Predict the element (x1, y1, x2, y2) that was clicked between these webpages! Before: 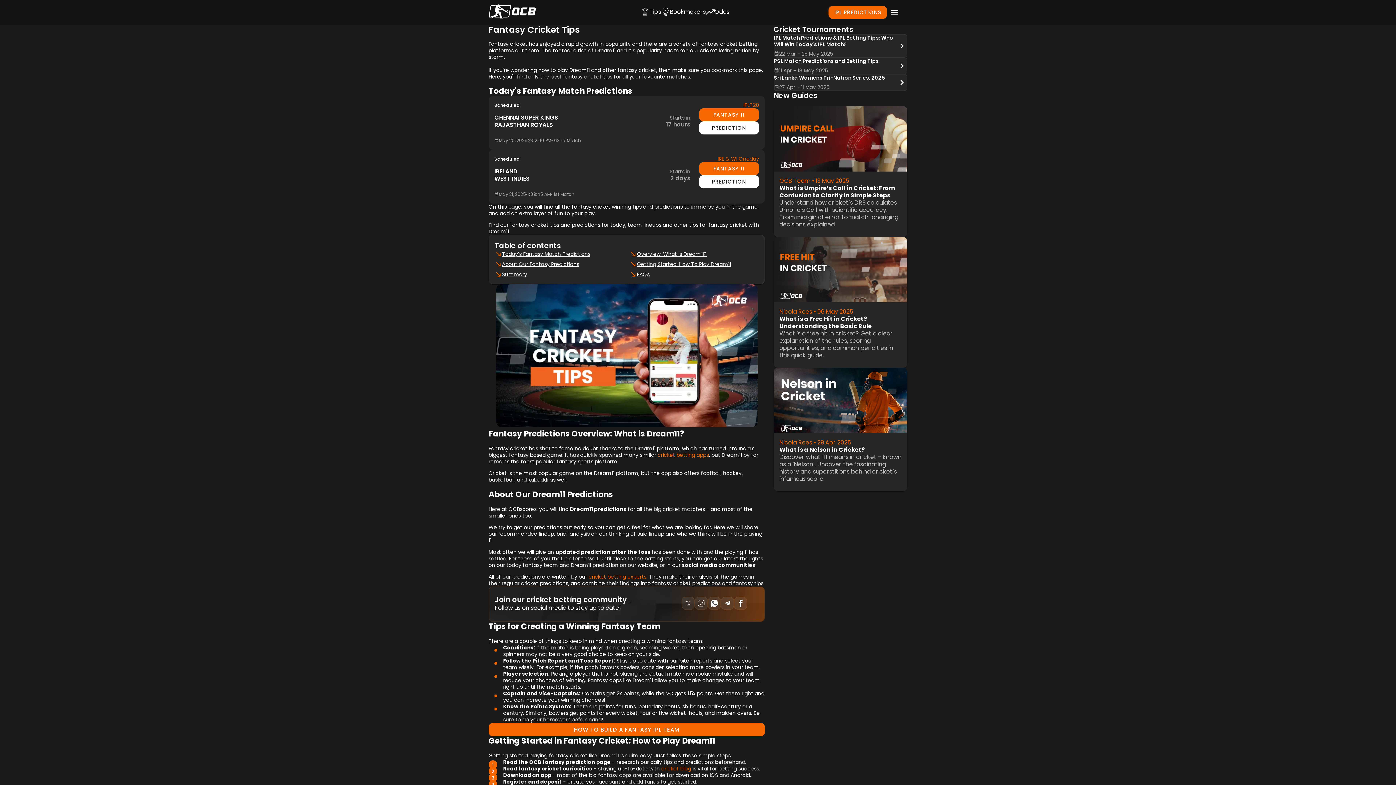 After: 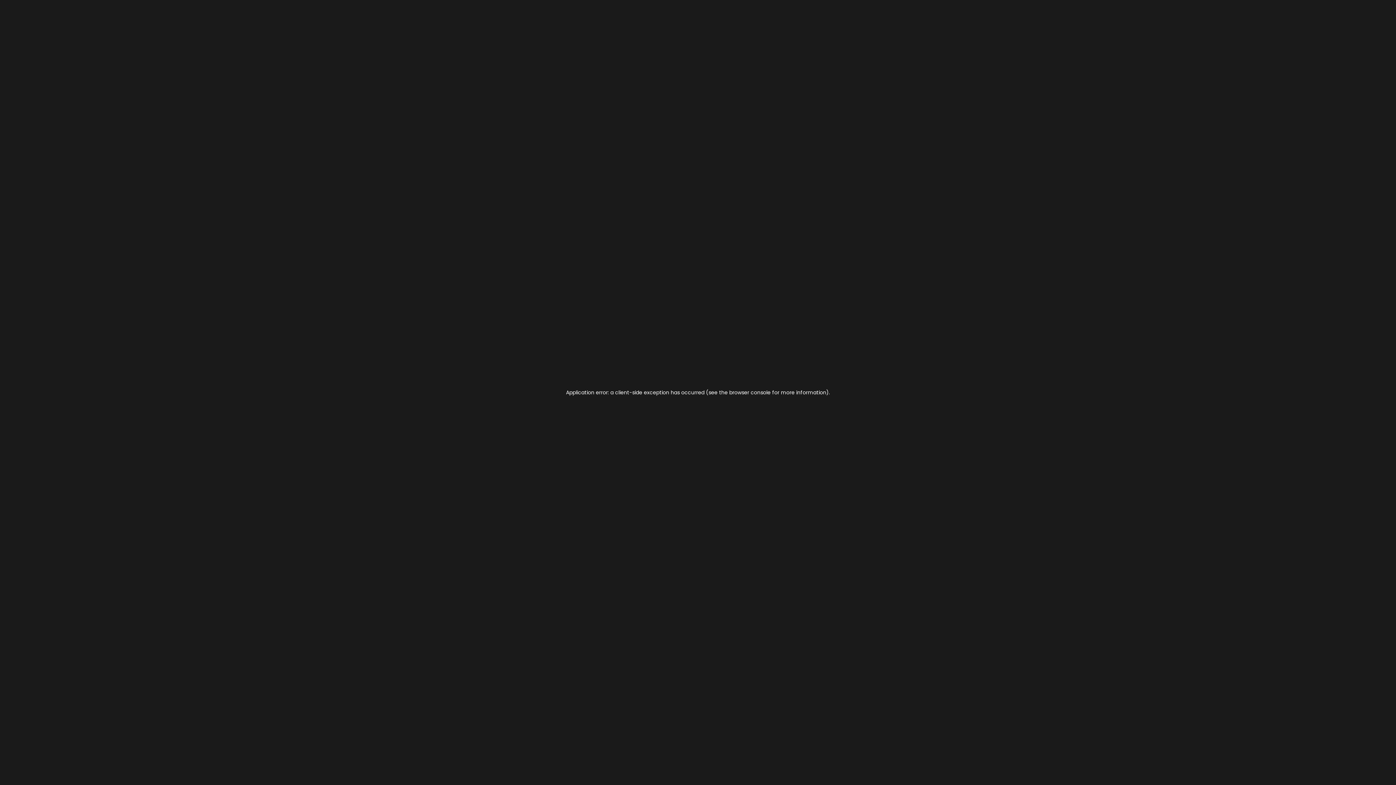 Action: label: PSL Match Predictions and Betting Tips

11 Apr - 18 May 2025 bbox: (773, 57, 907, 74)